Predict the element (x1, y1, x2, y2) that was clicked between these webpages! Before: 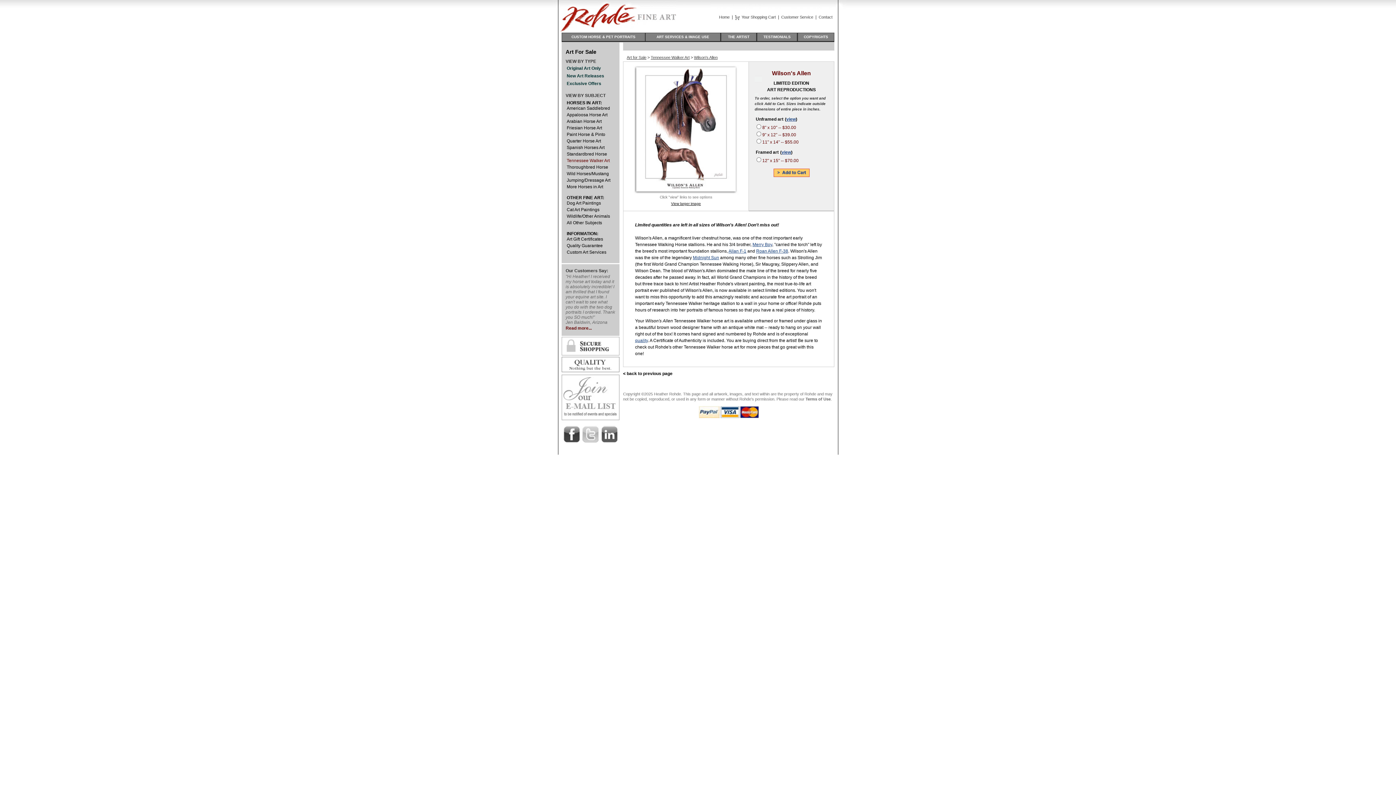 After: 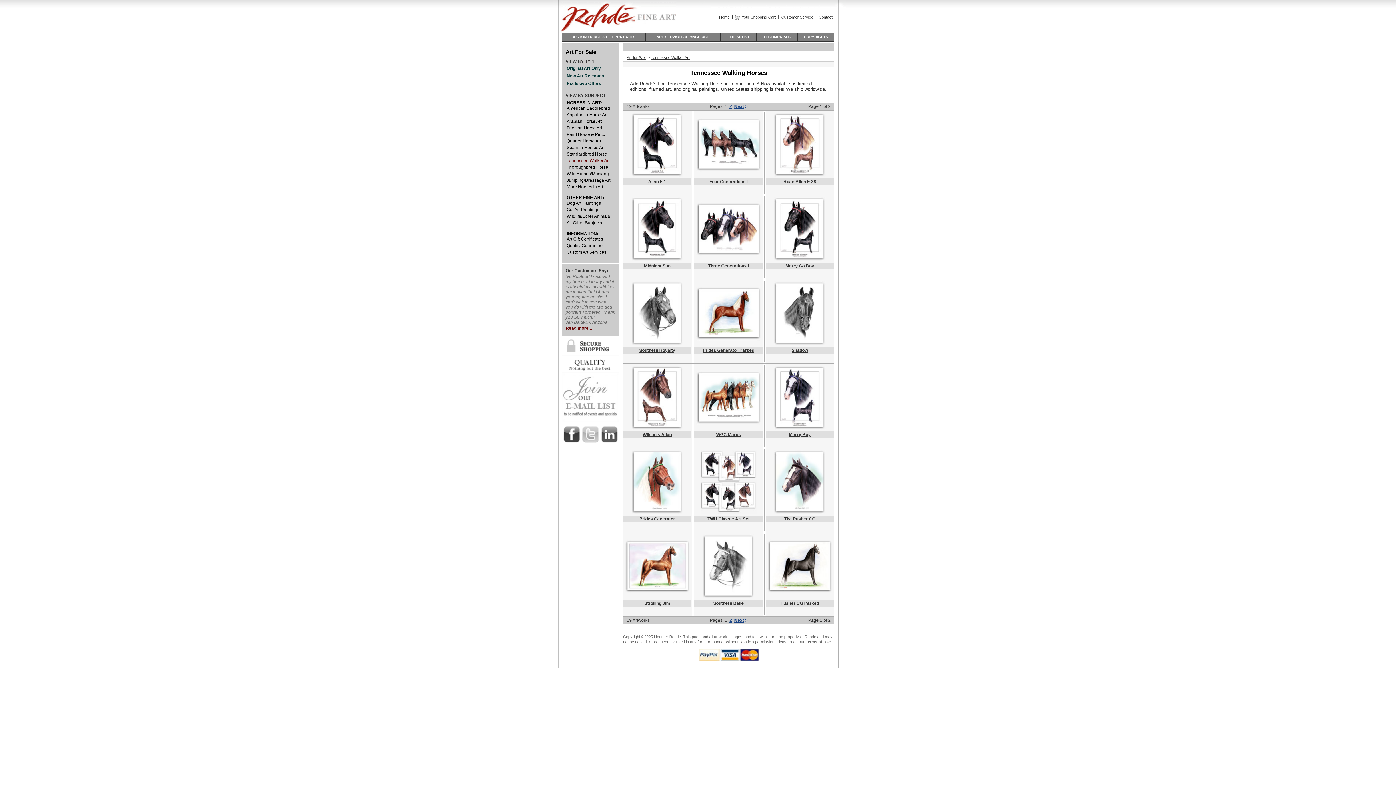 Action: label: Tennessee Walker Art bbox: (650, 55, 689, 59)